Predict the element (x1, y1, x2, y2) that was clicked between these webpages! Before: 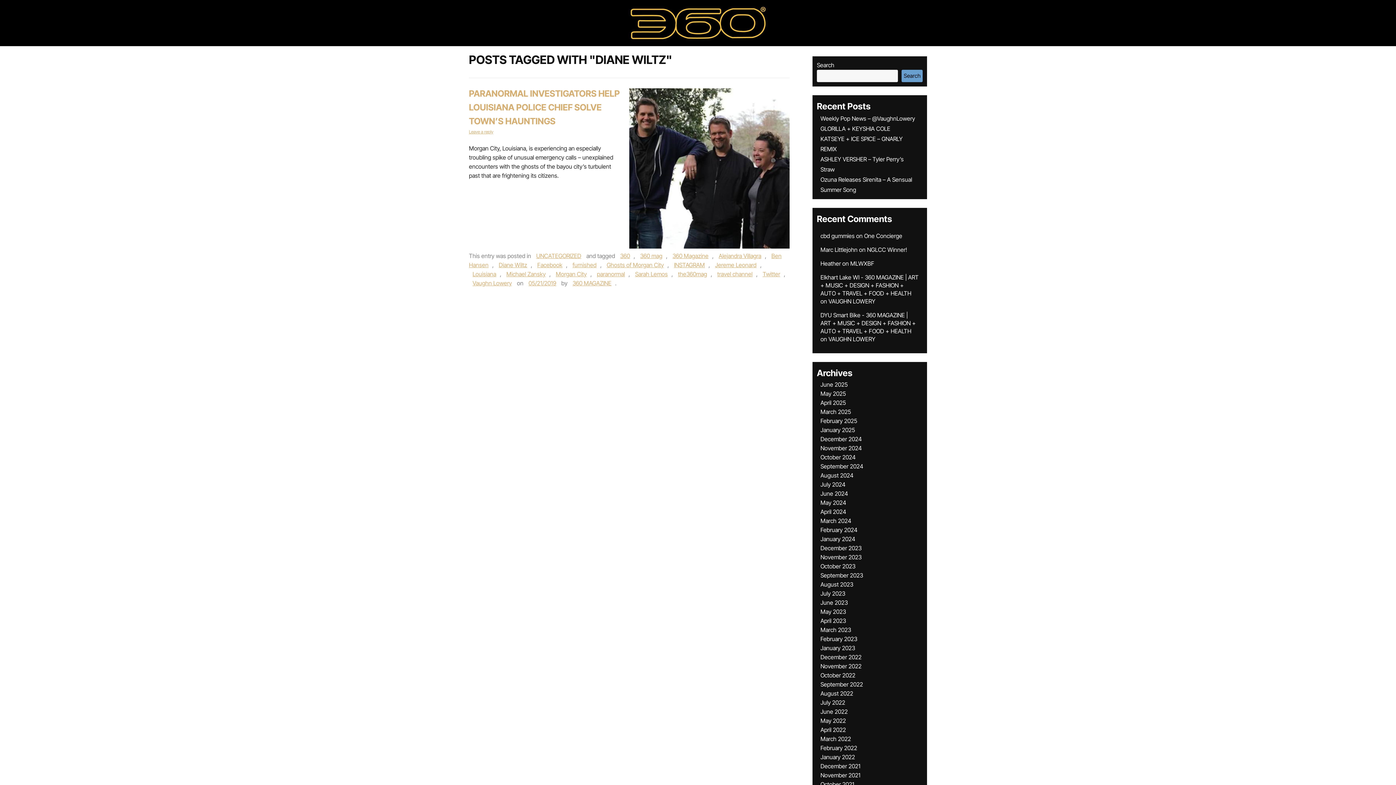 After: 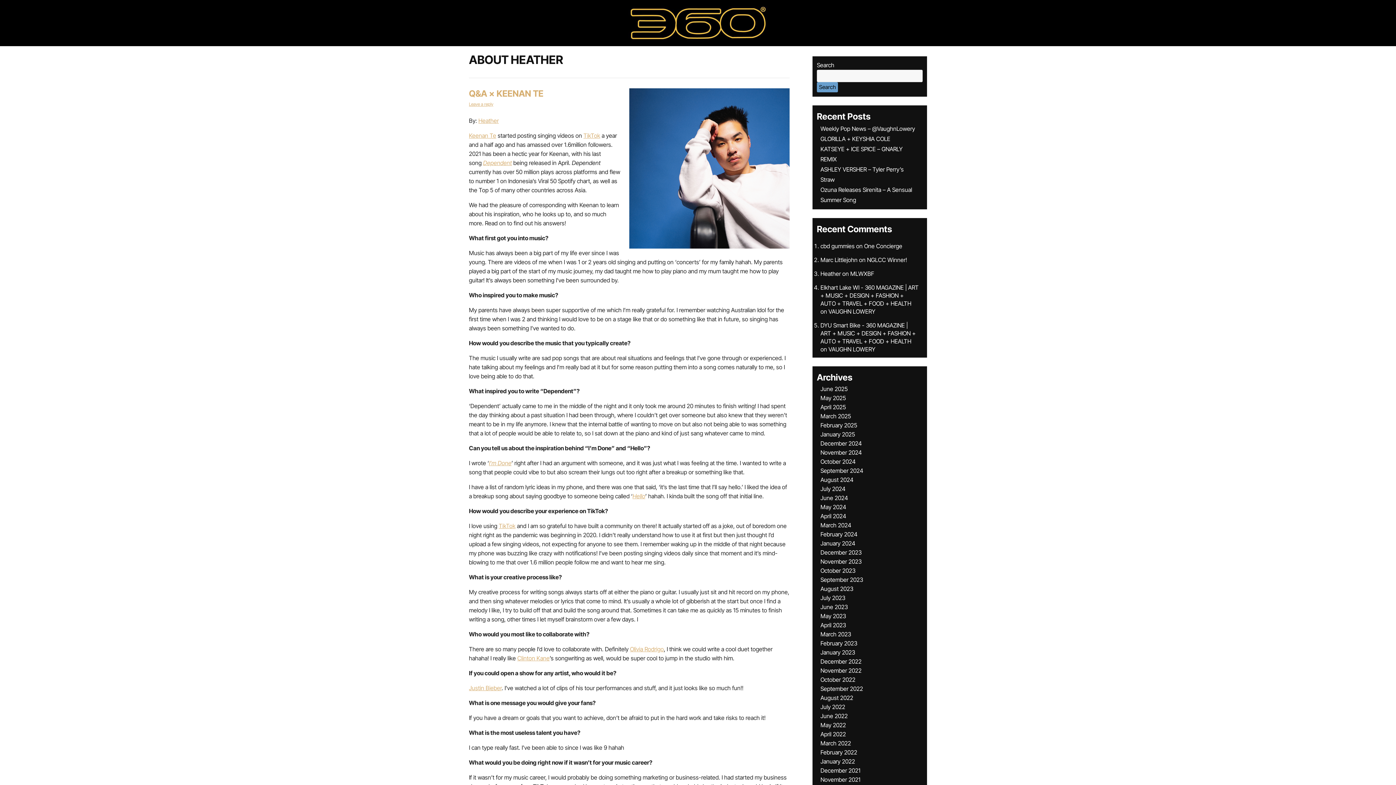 Action: label: Heather bbox: (820, 260, 841, 267)